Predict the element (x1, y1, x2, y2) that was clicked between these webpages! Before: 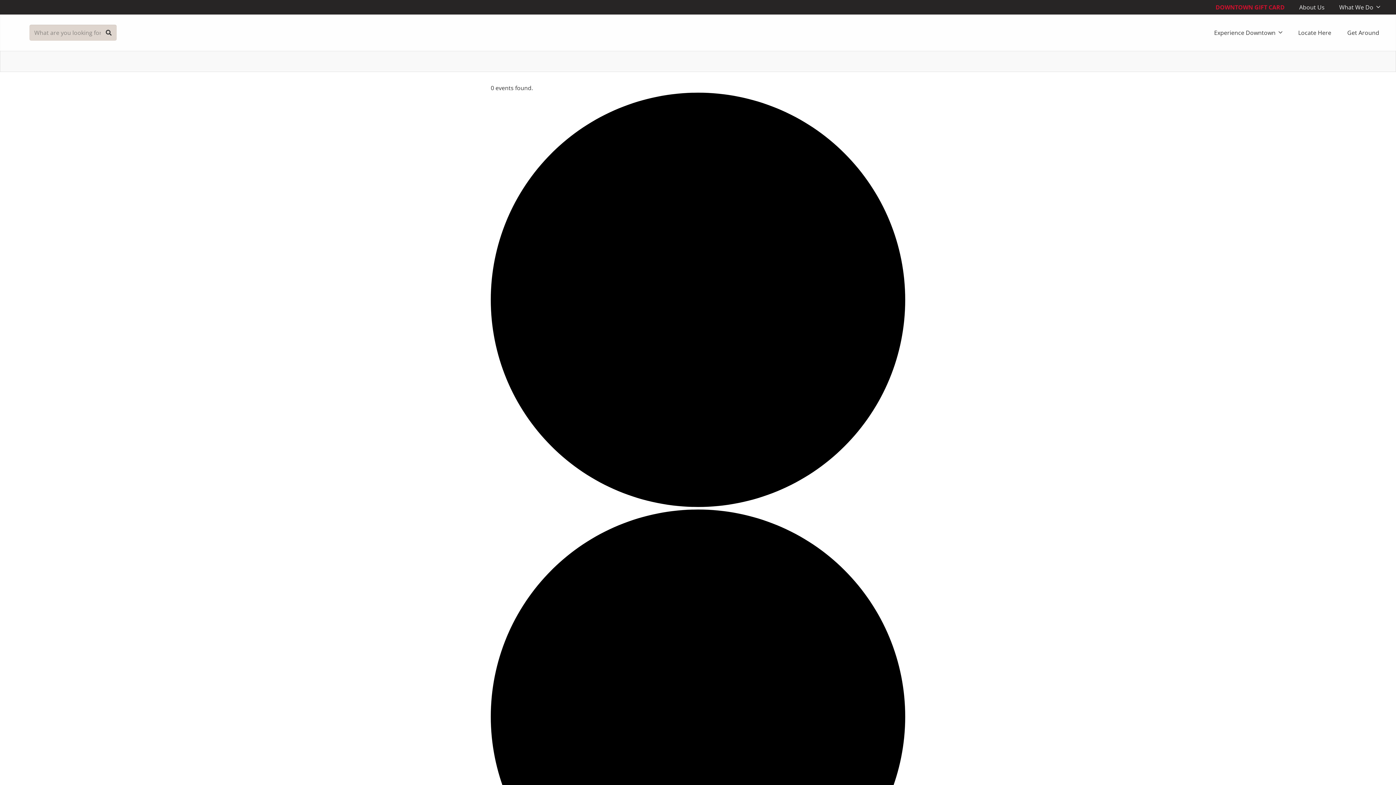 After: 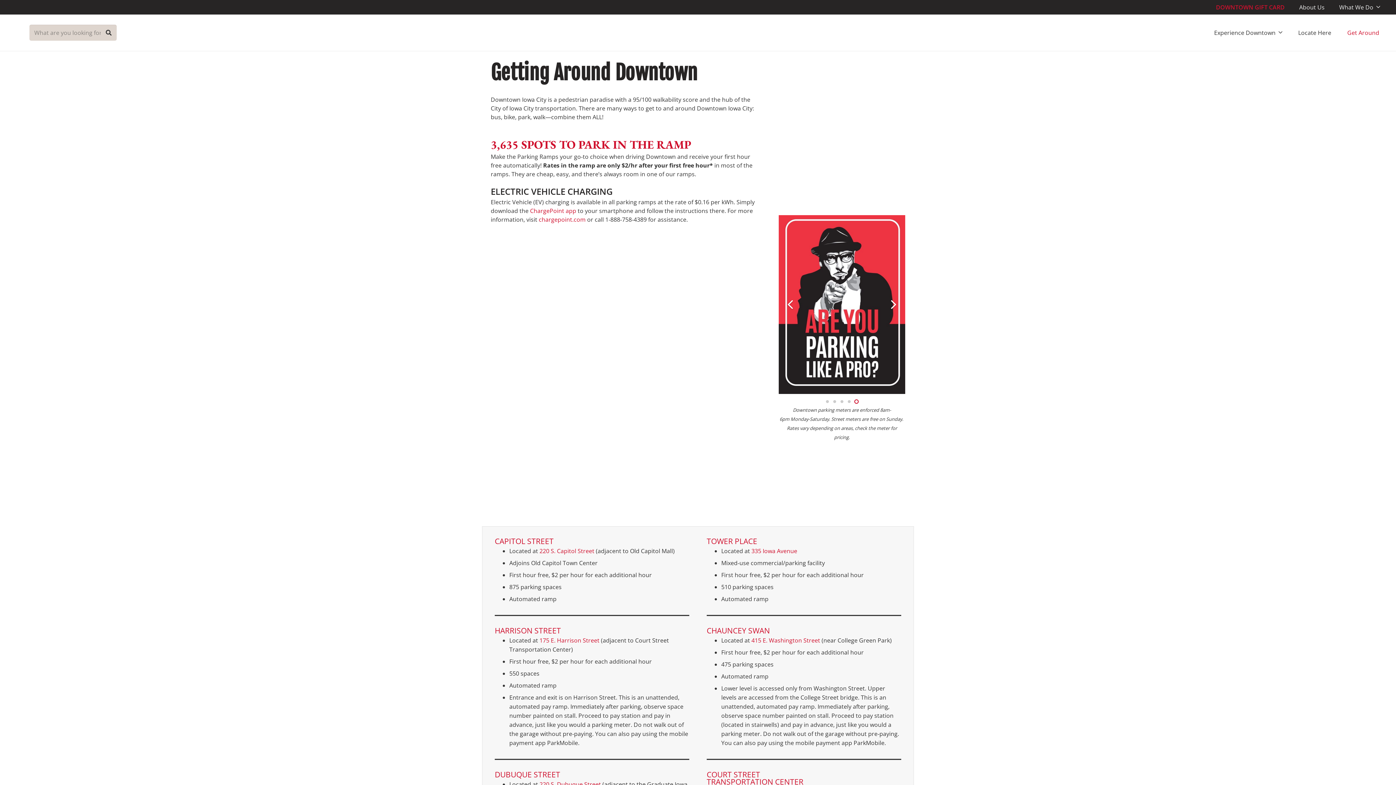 Action: bbox: (1339, 23, 1387, 41) label: Get Around